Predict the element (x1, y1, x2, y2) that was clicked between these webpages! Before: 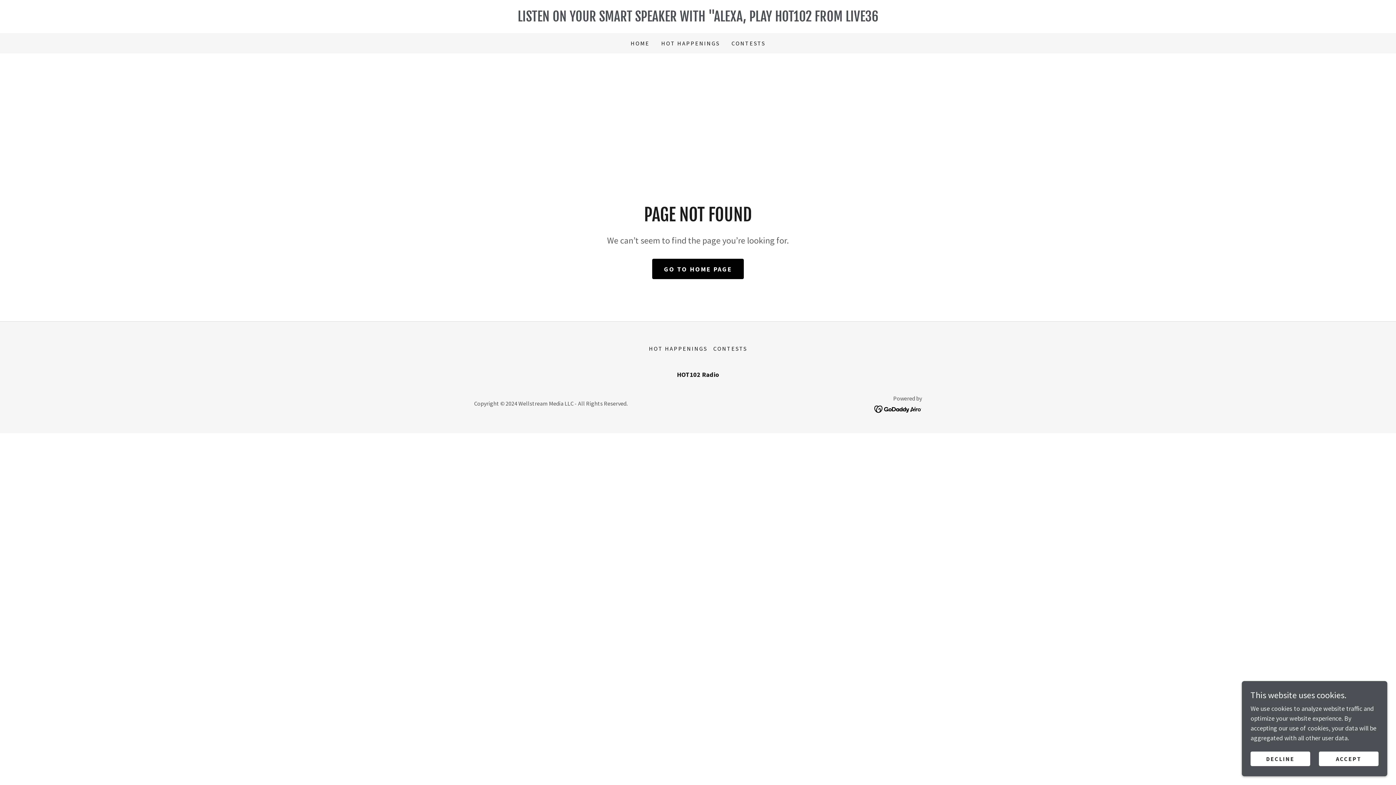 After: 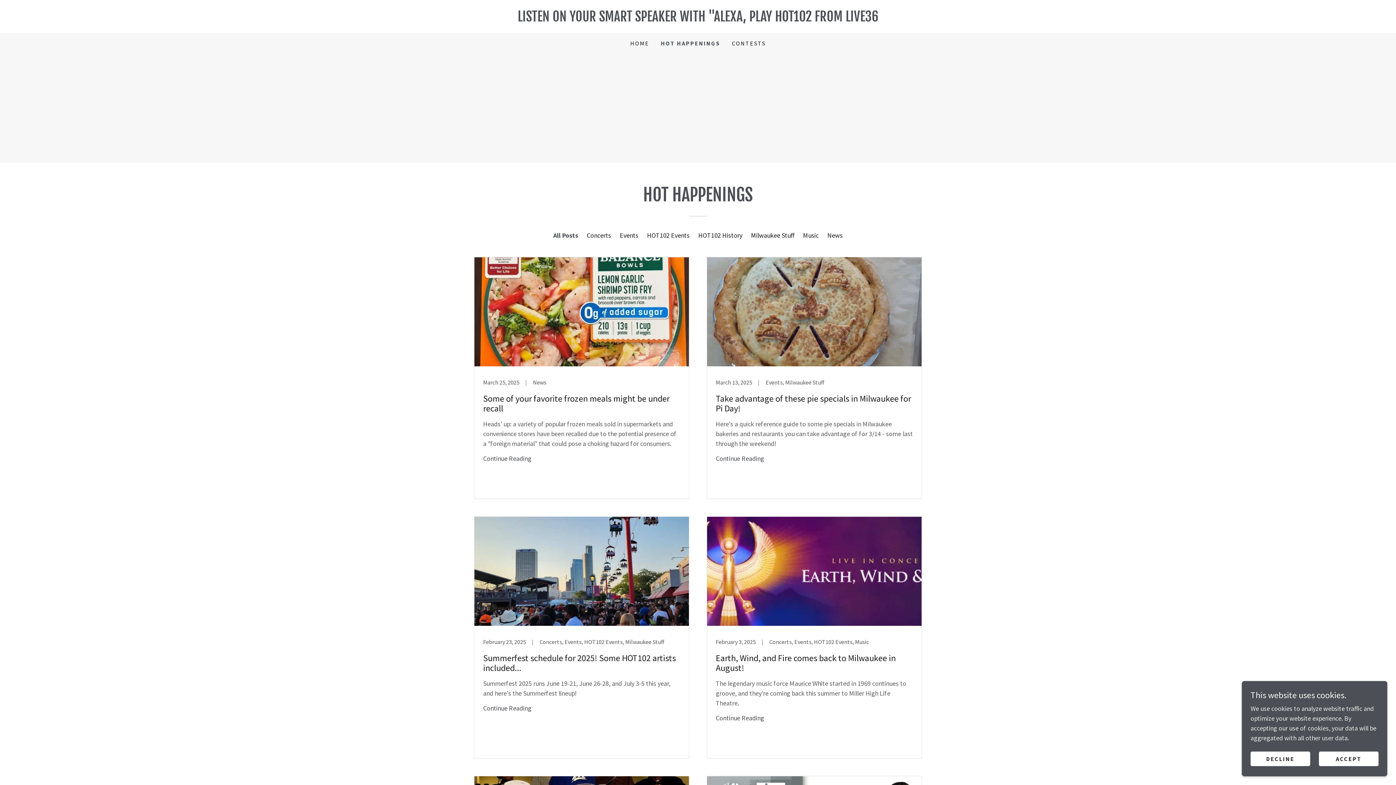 Action: bbox: (659, 36, 722, 49) label: HOT HAPPENINGS